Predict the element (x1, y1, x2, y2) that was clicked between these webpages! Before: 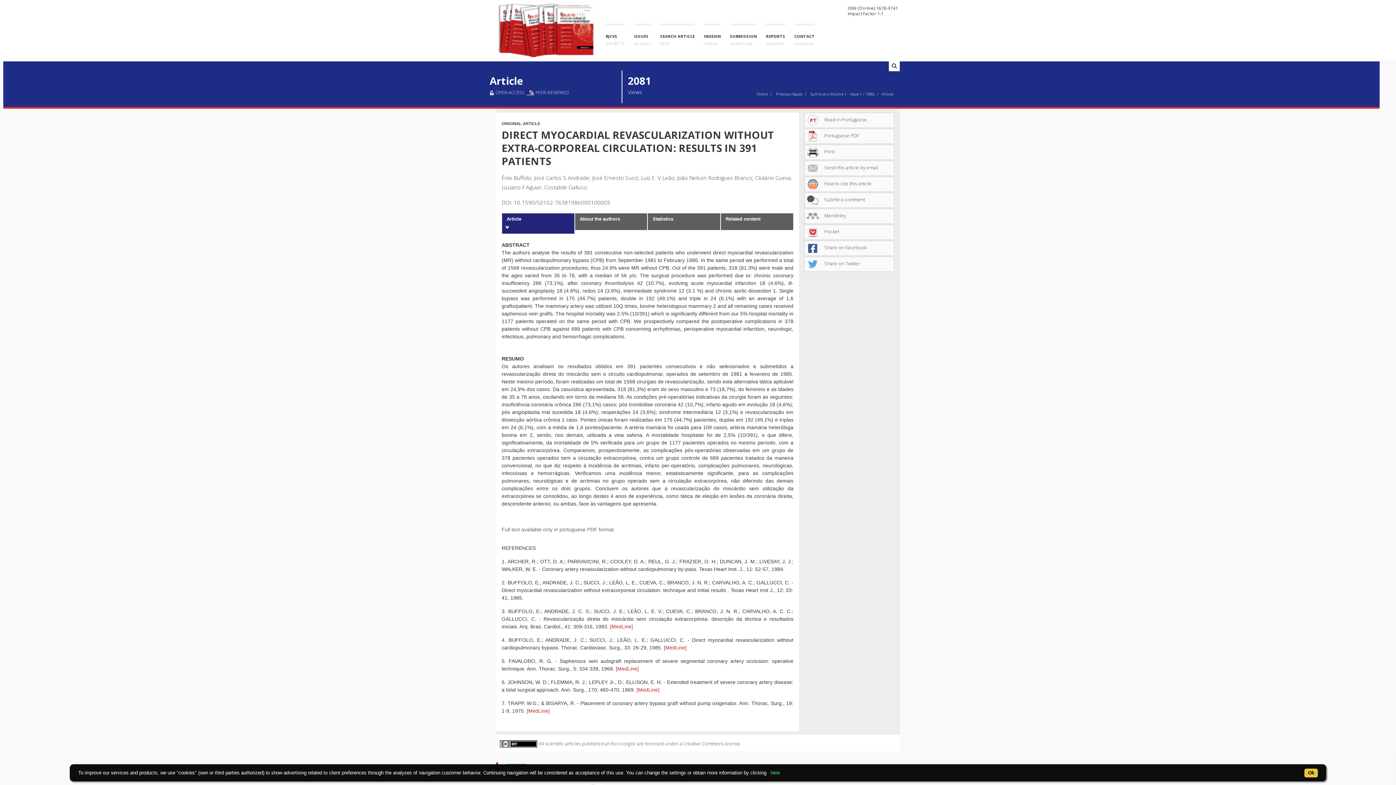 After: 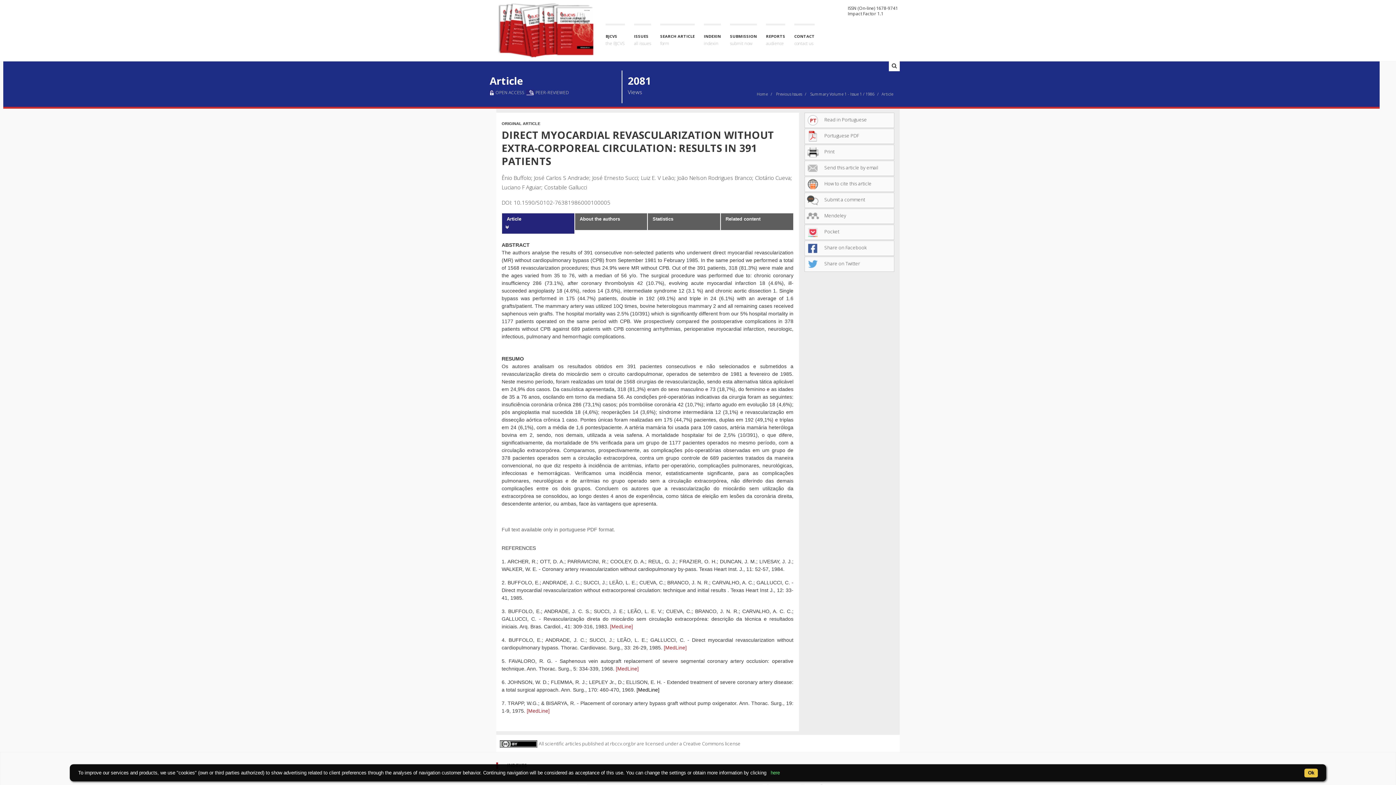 Action: bbox: (636, 687, 659, 693) label: [MedLine]